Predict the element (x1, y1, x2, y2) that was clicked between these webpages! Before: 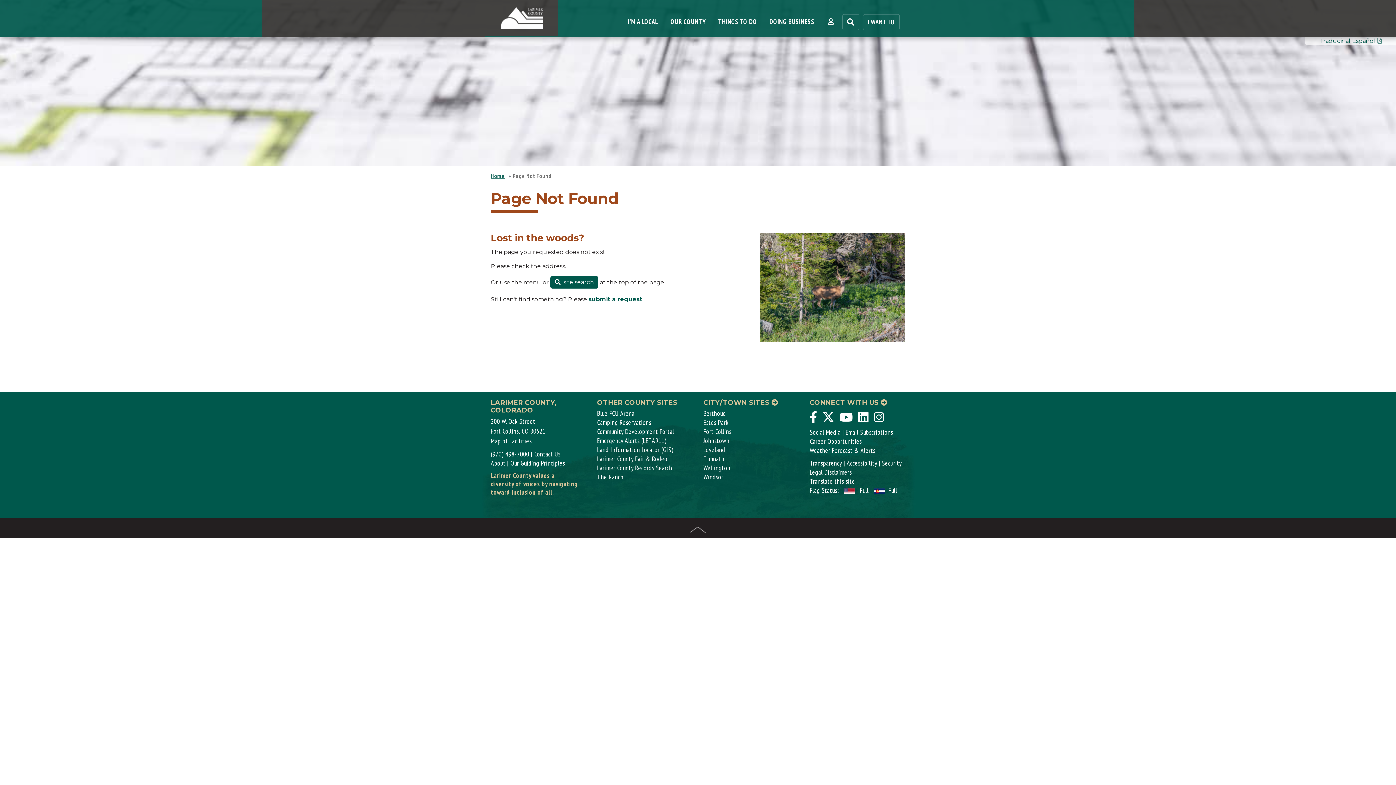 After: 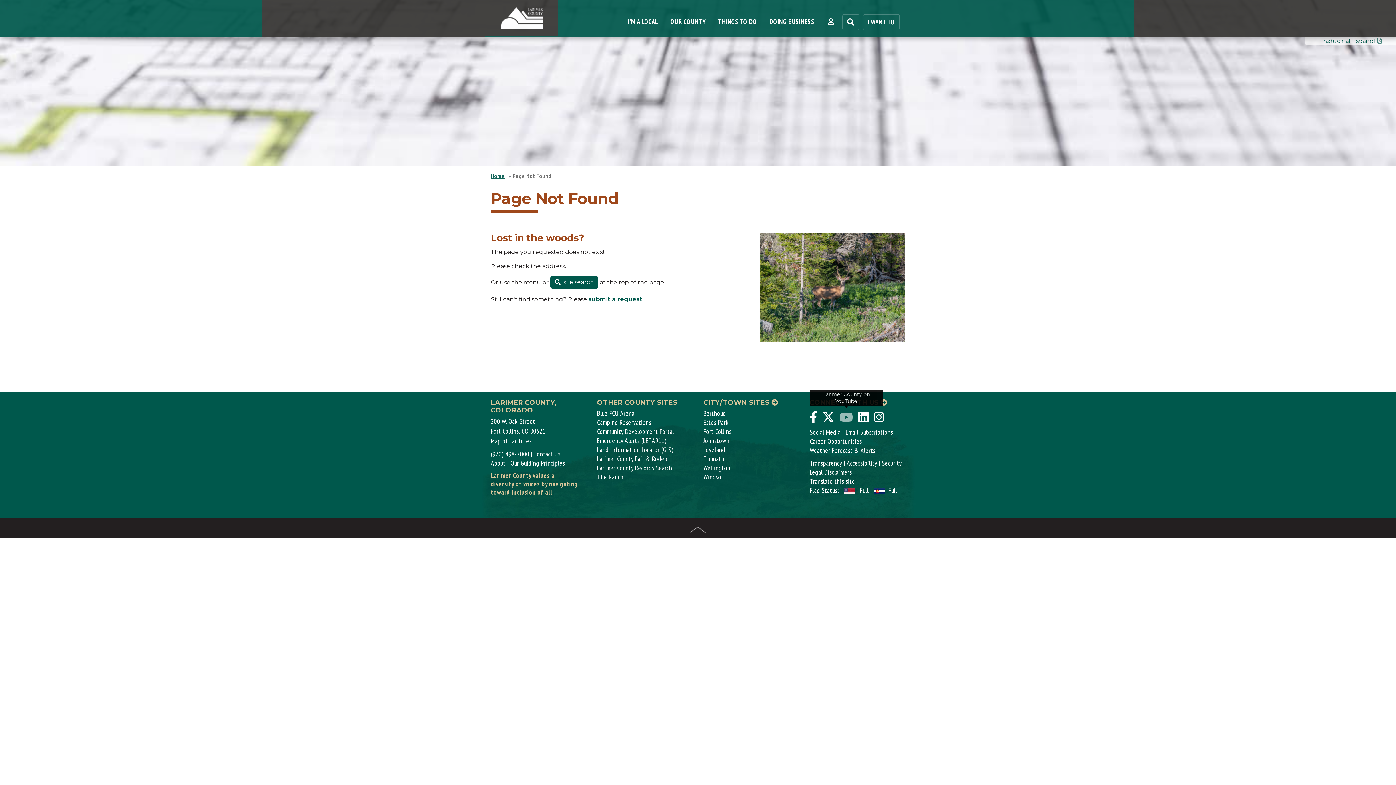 Action: label: Larimer County on YouTube bbox: (839, 409, 853, 425)